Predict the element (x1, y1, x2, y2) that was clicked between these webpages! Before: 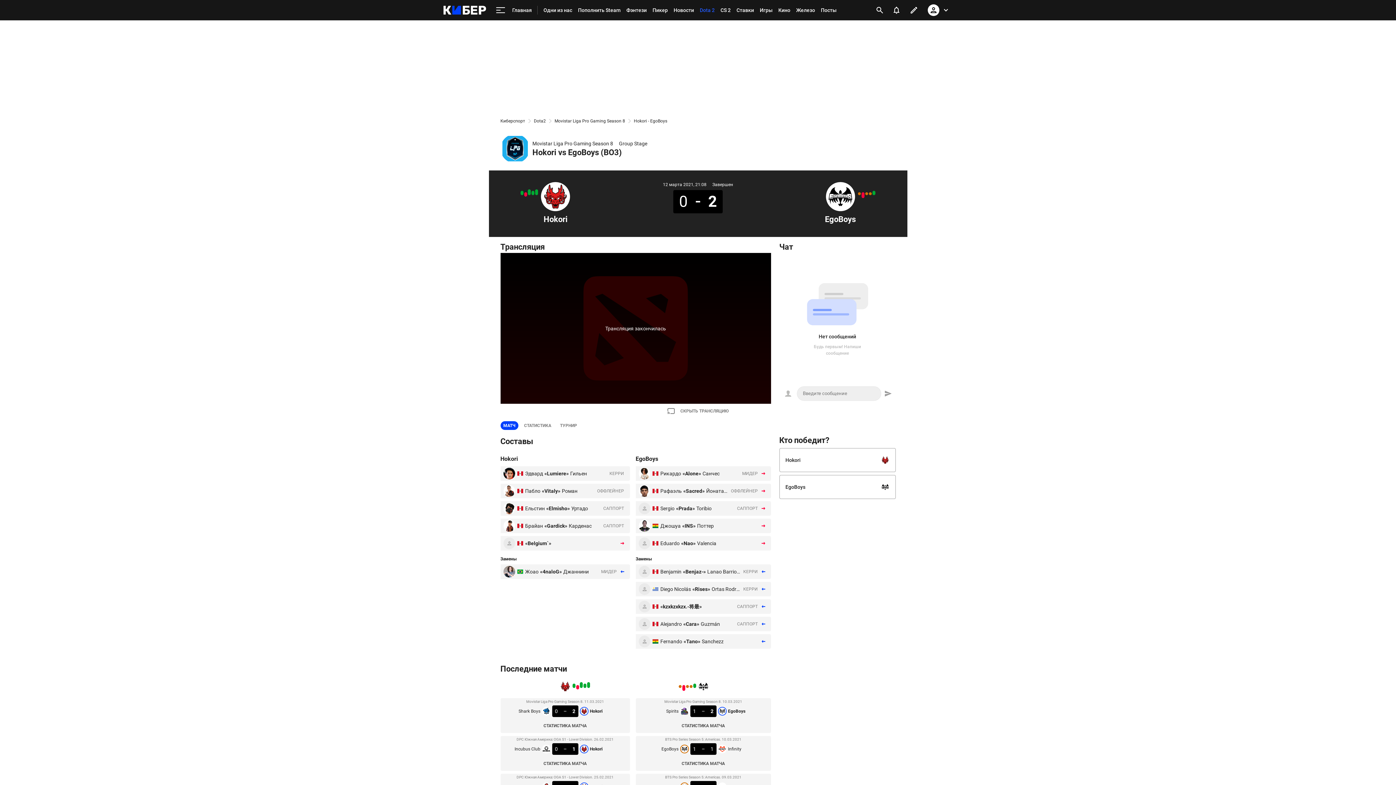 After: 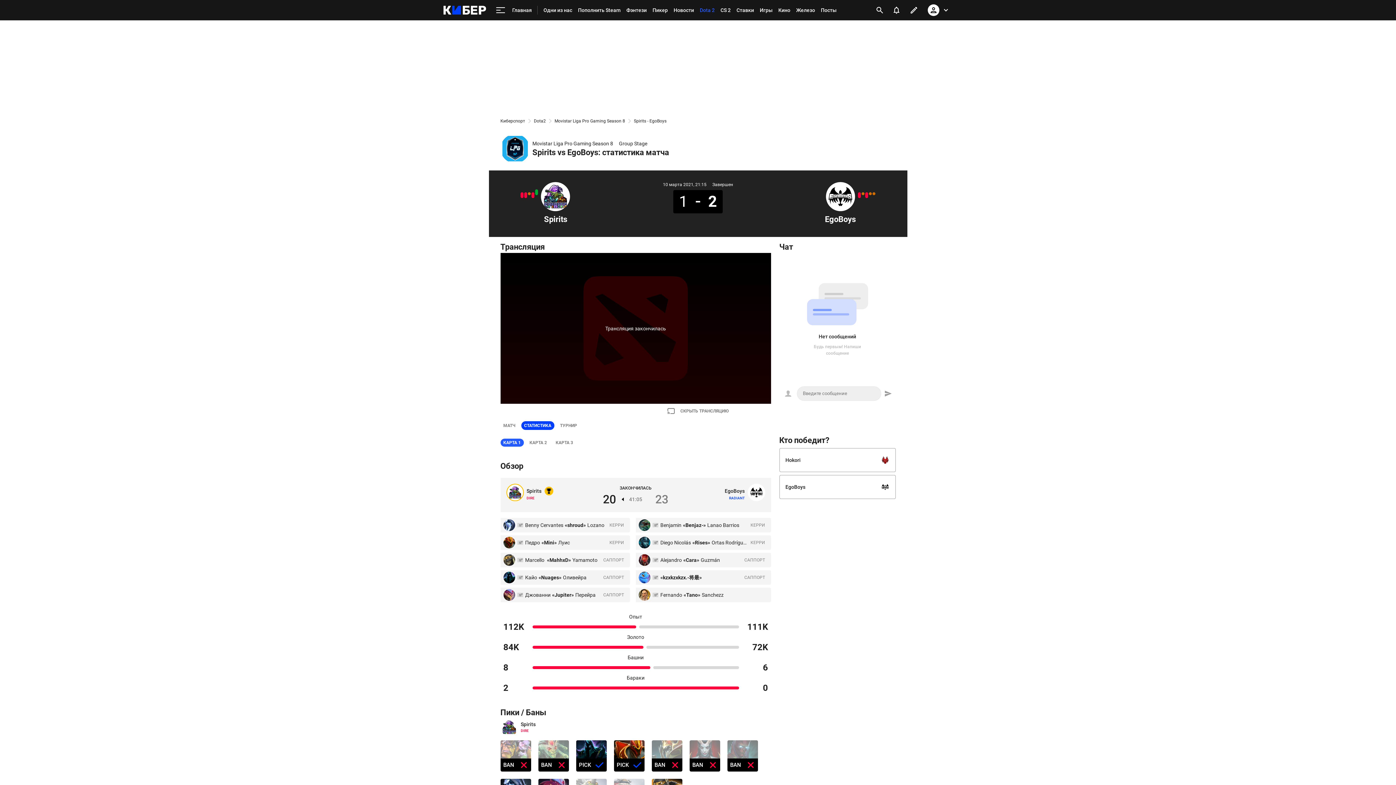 Action: label: СТАТИСТИКА МАТЧА bbox: (671, 721, 735, 730)